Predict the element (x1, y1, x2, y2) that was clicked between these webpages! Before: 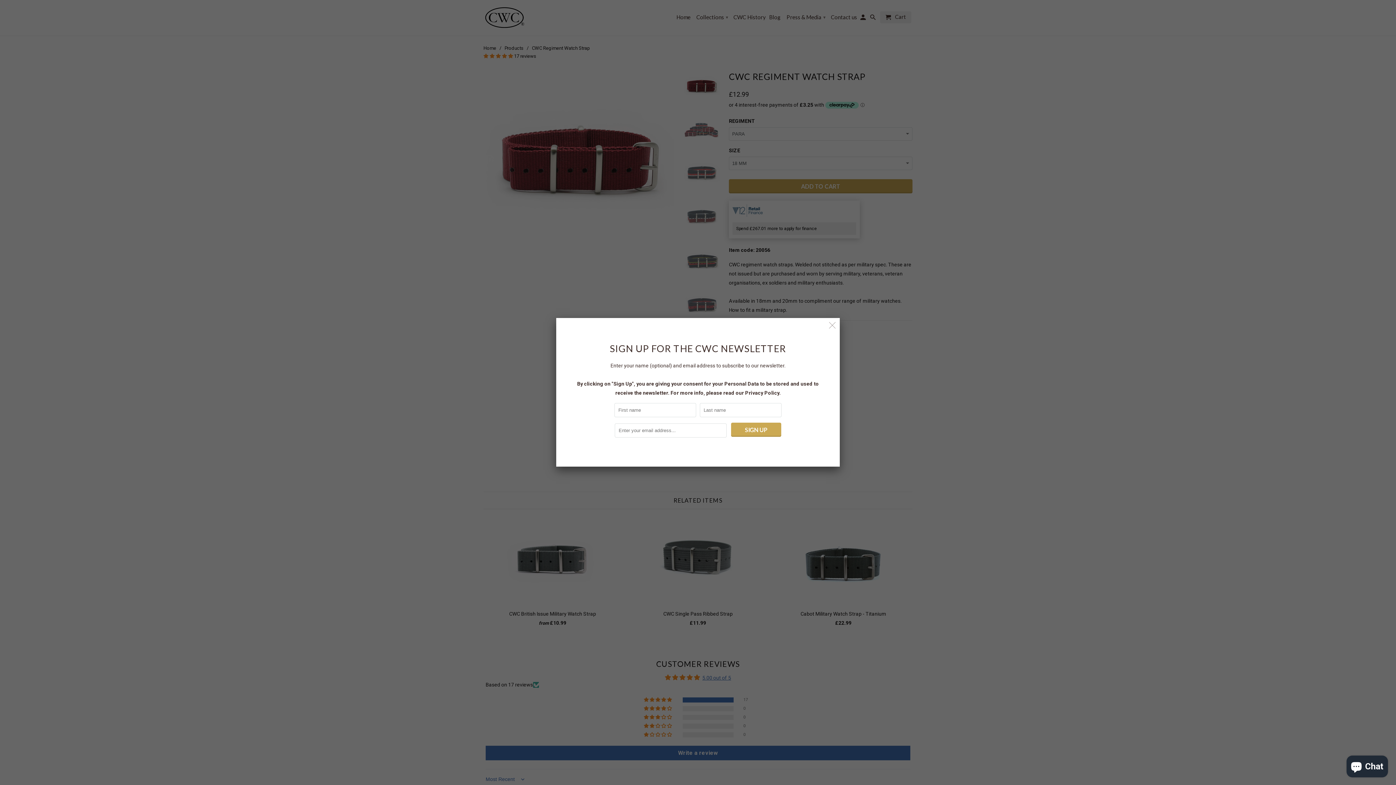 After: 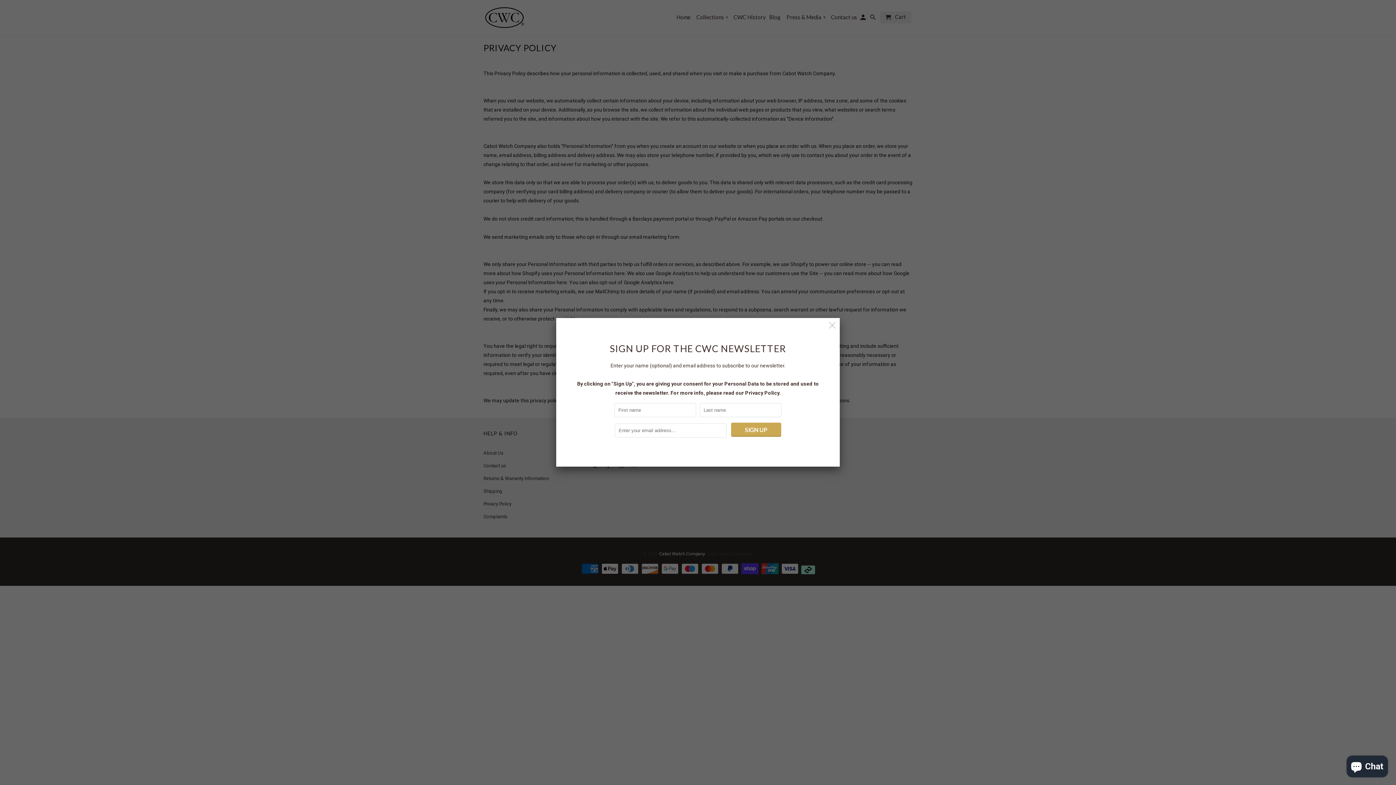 Action: label: Privacy Policy bbox: (745, 390, 779, 396)